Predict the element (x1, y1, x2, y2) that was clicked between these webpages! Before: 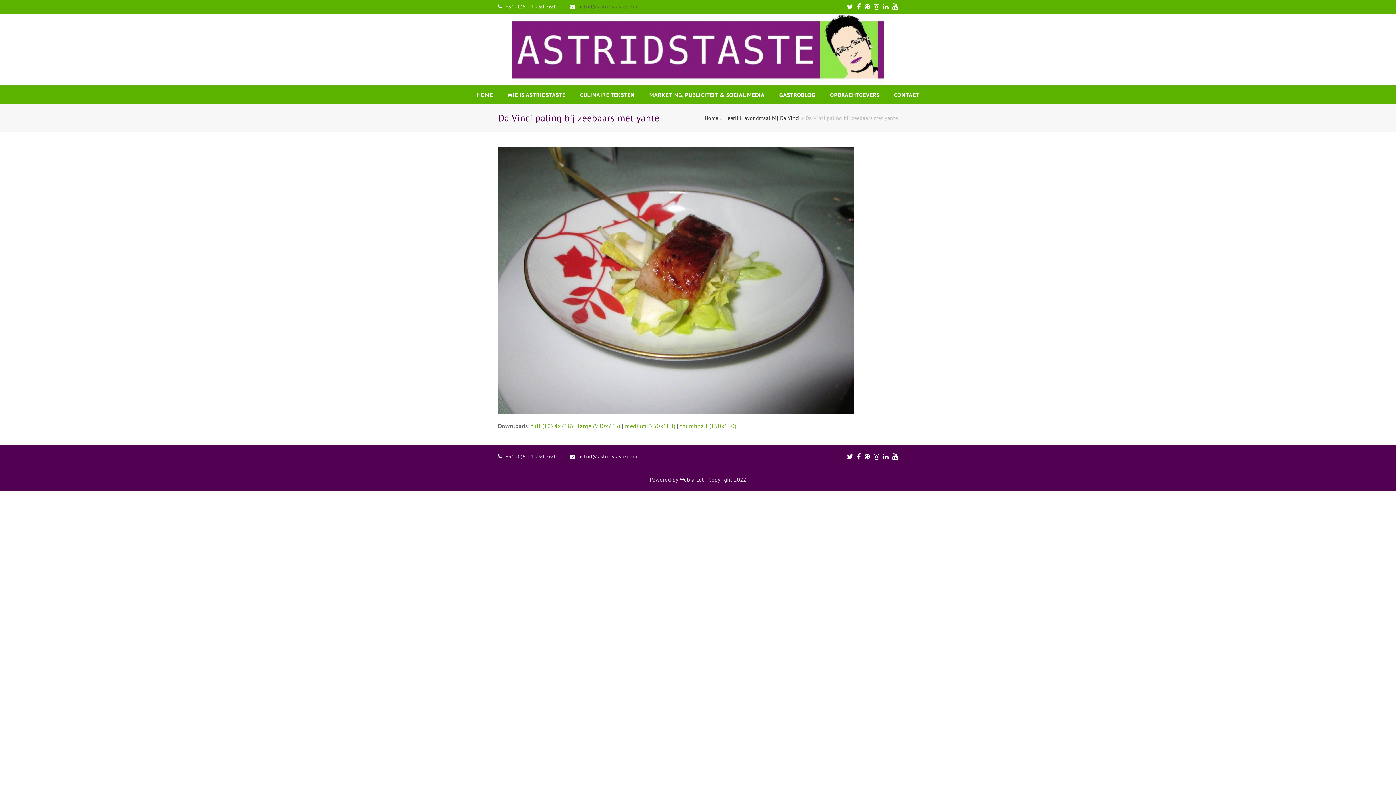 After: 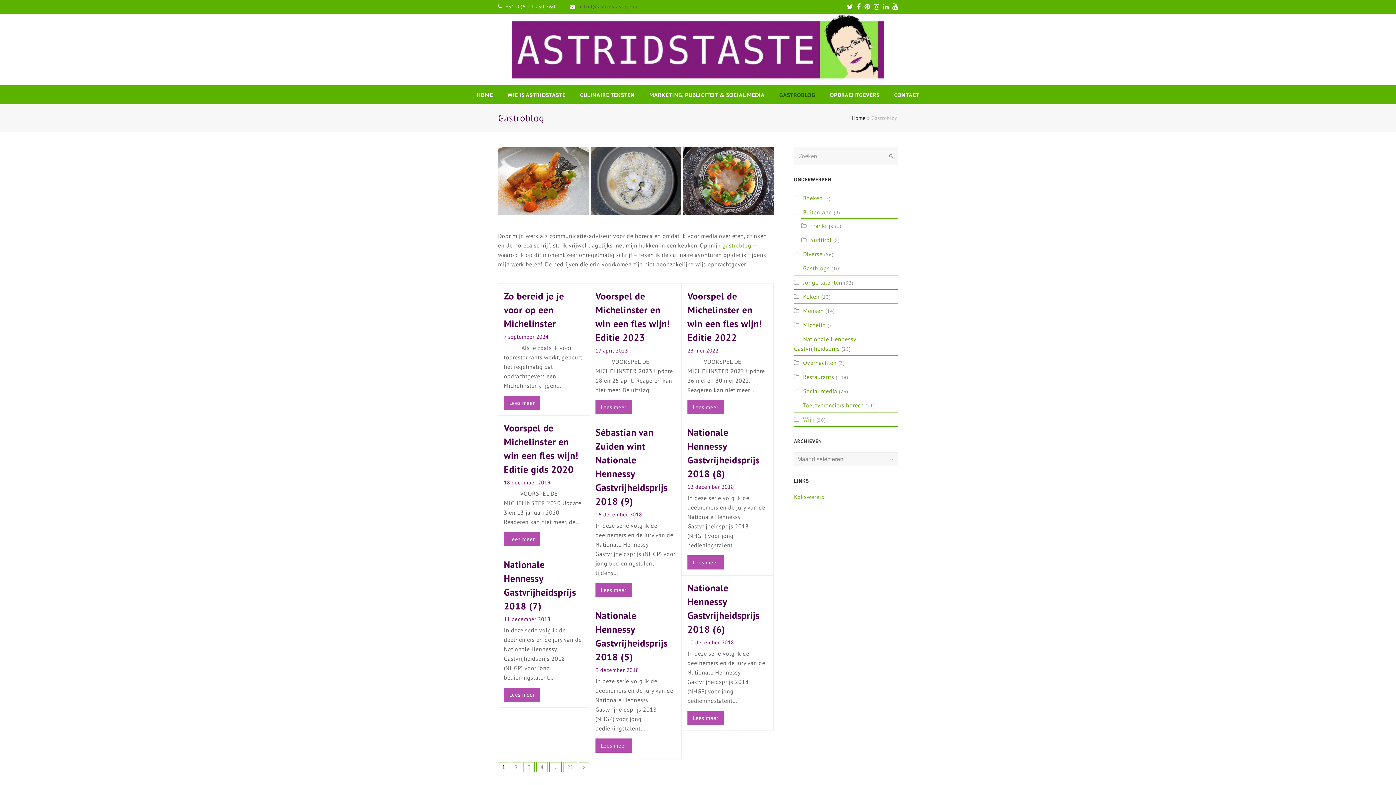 Action: bbox: (773, 85, 821, 104) label: GASTROBLOG